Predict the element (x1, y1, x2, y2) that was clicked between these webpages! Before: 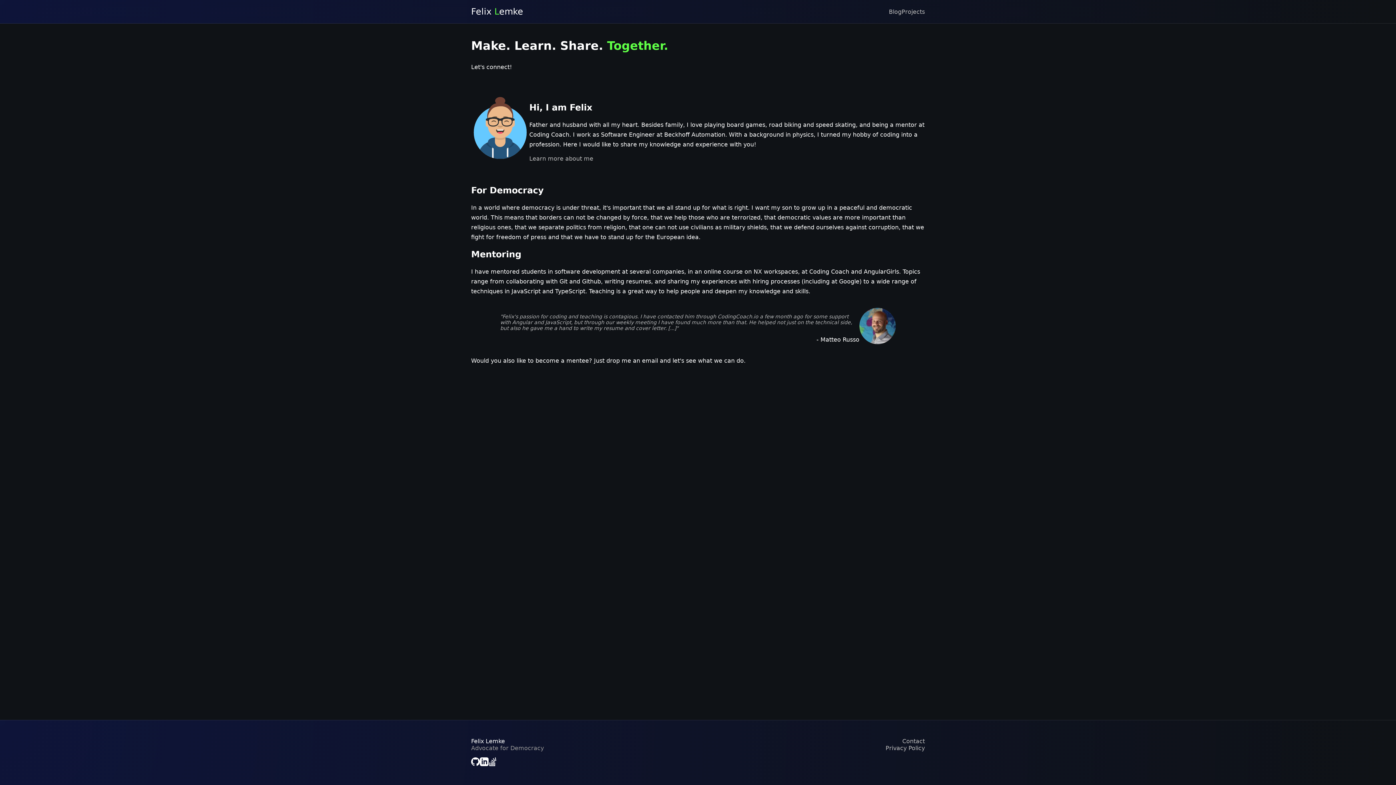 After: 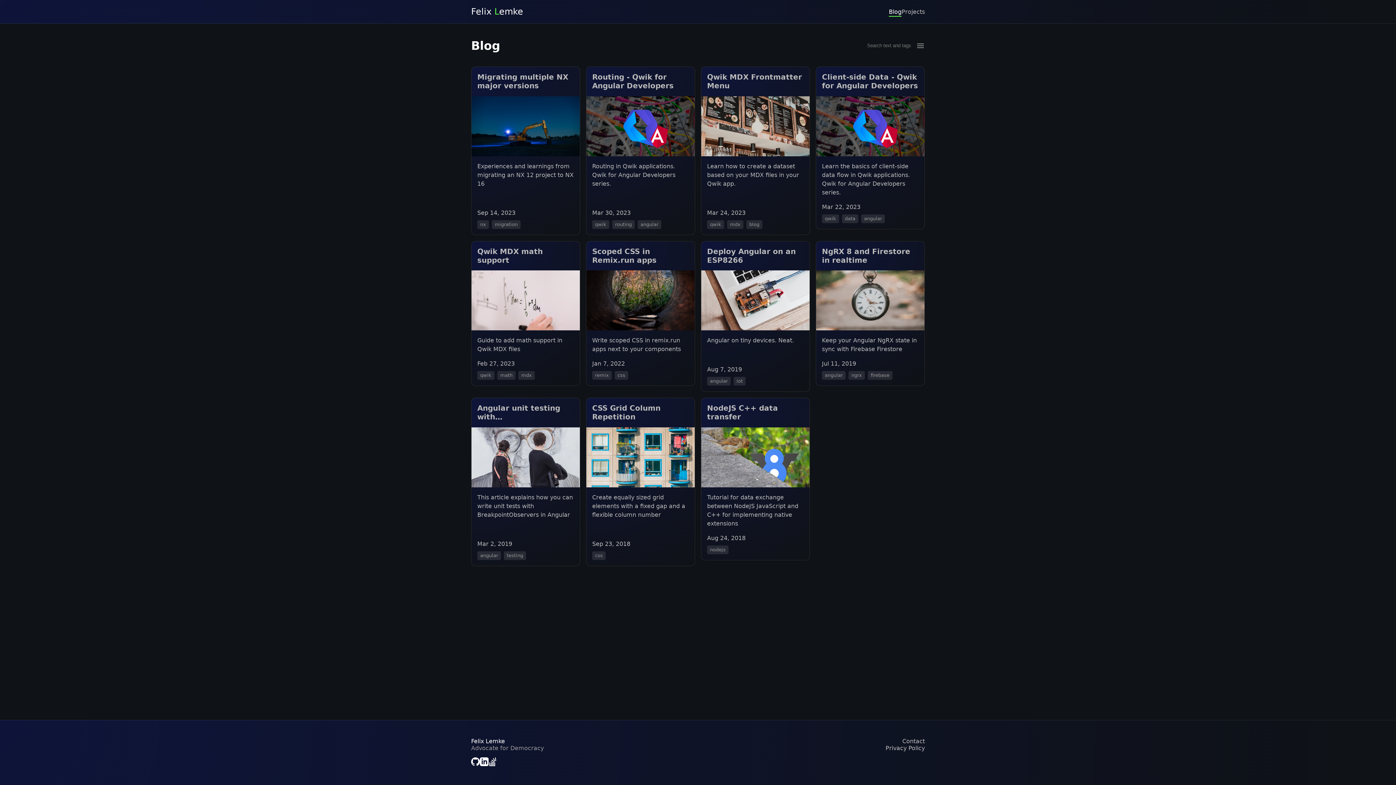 Action: bbox: (889, 8, 901, 15) label: Blog